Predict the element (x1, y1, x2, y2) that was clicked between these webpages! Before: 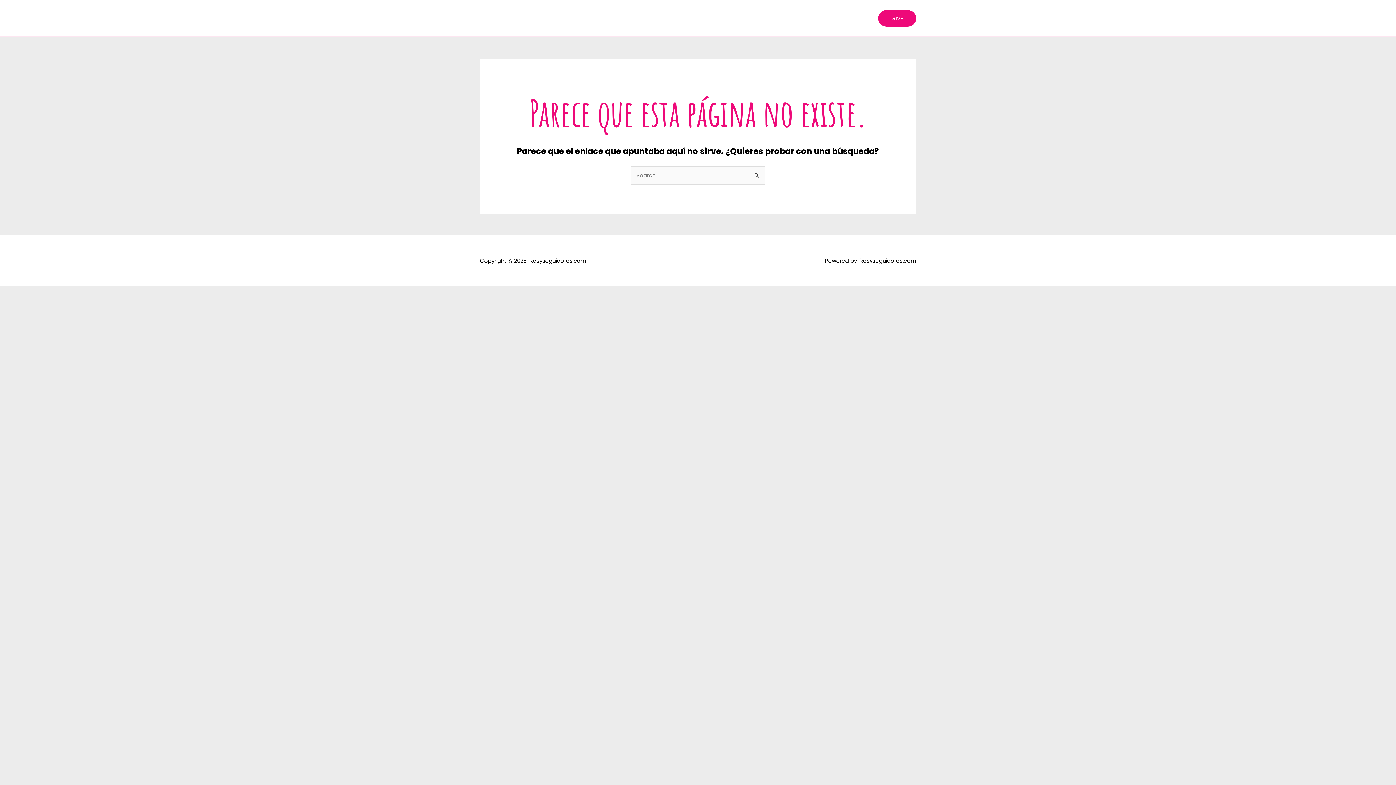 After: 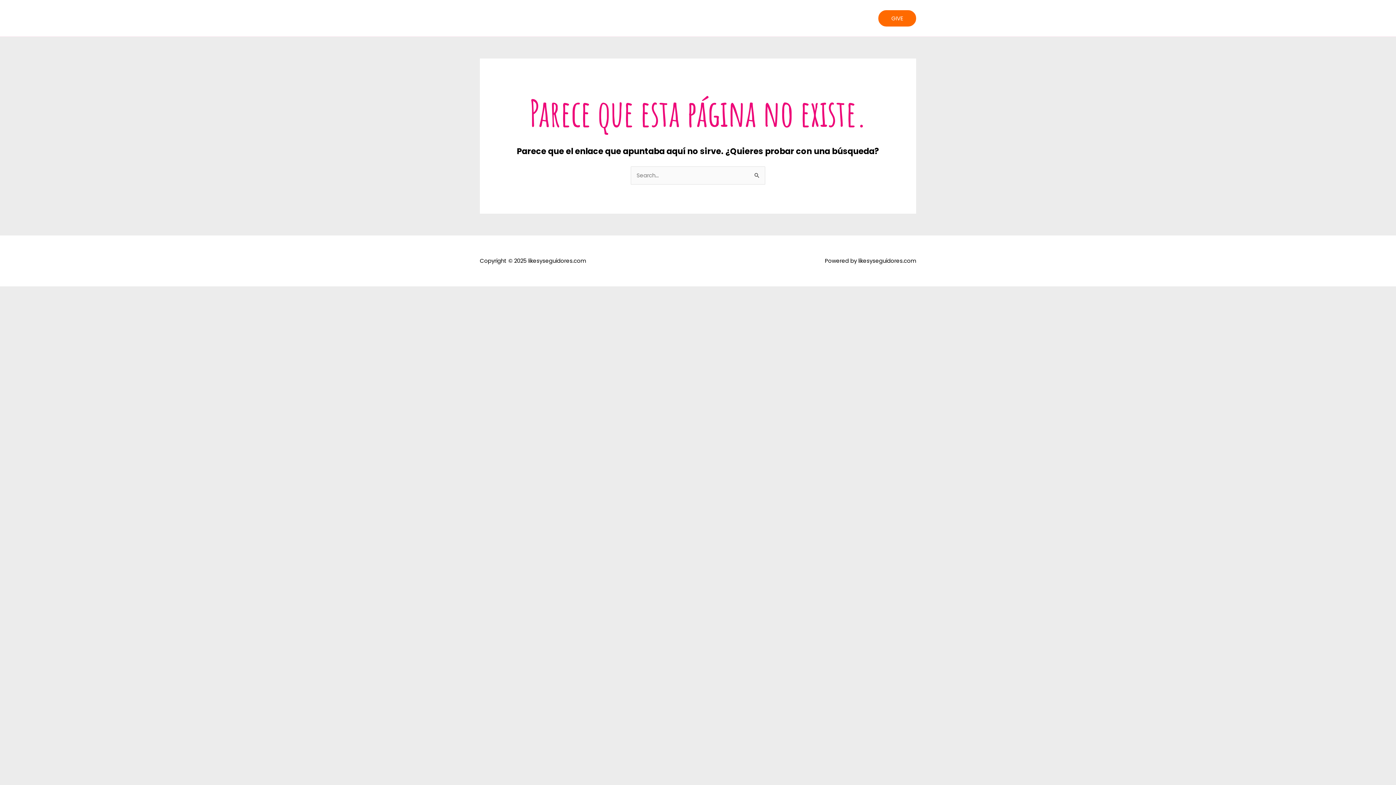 Action: bbox: (878, 10, 916, 26) label: GIVE